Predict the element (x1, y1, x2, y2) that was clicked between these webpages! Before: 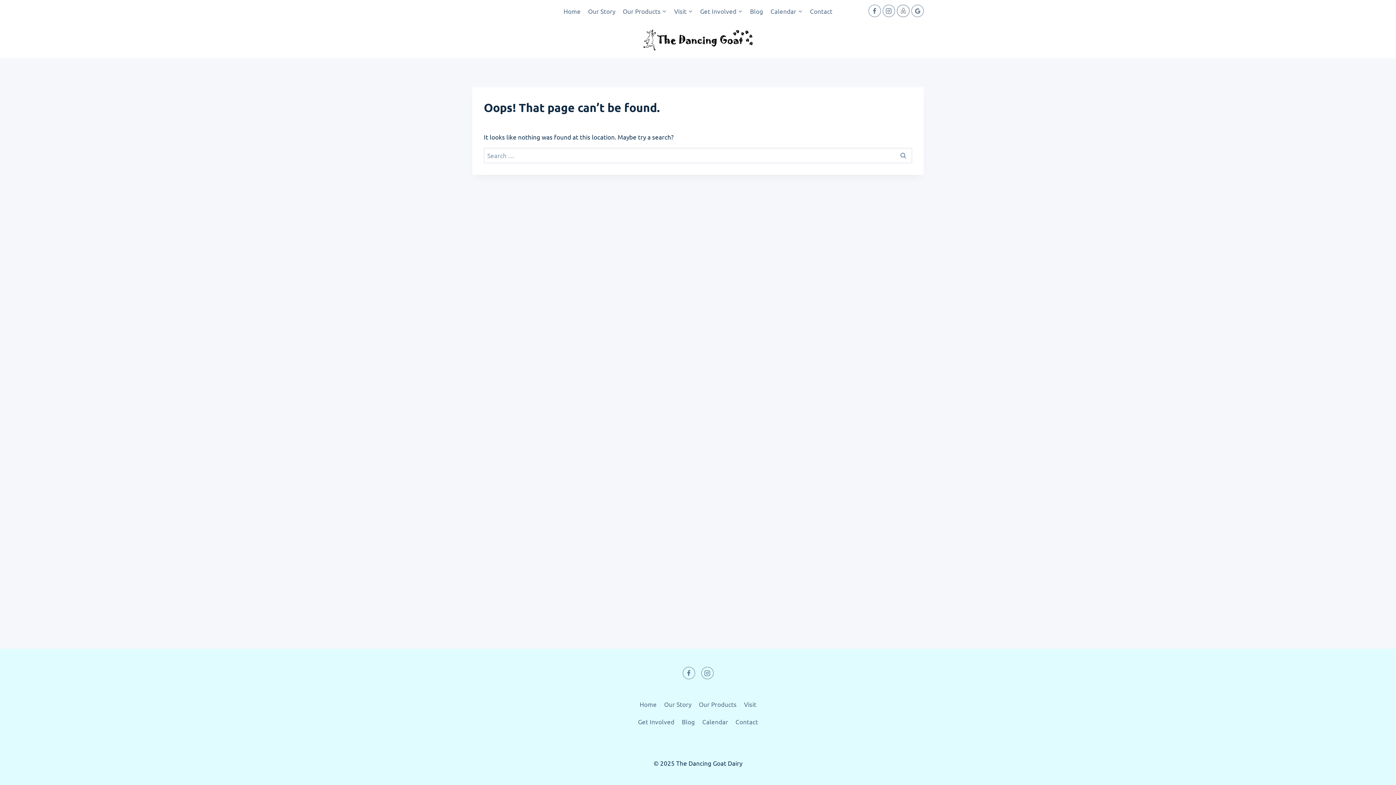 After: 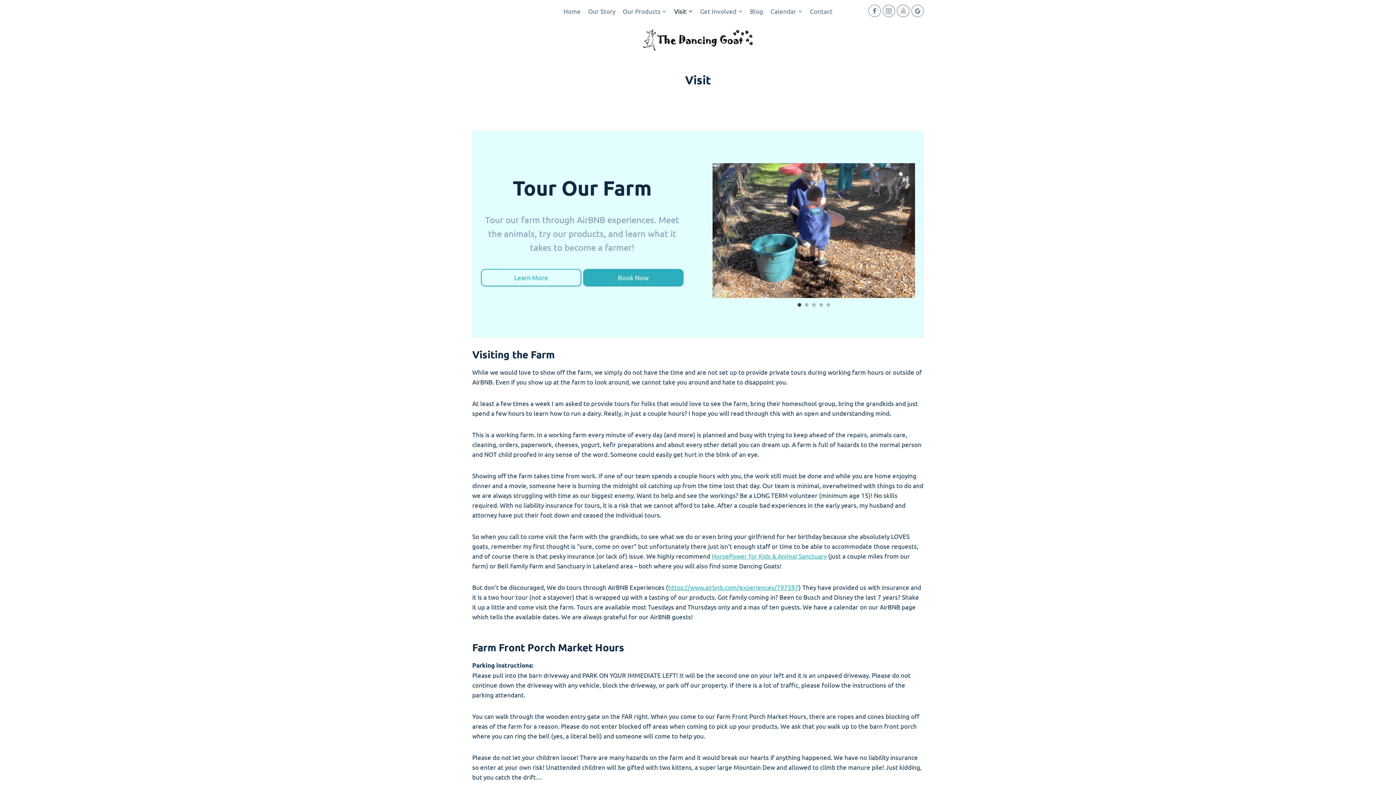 Action: bbox: (670, 2, 696, 19) label: Visit